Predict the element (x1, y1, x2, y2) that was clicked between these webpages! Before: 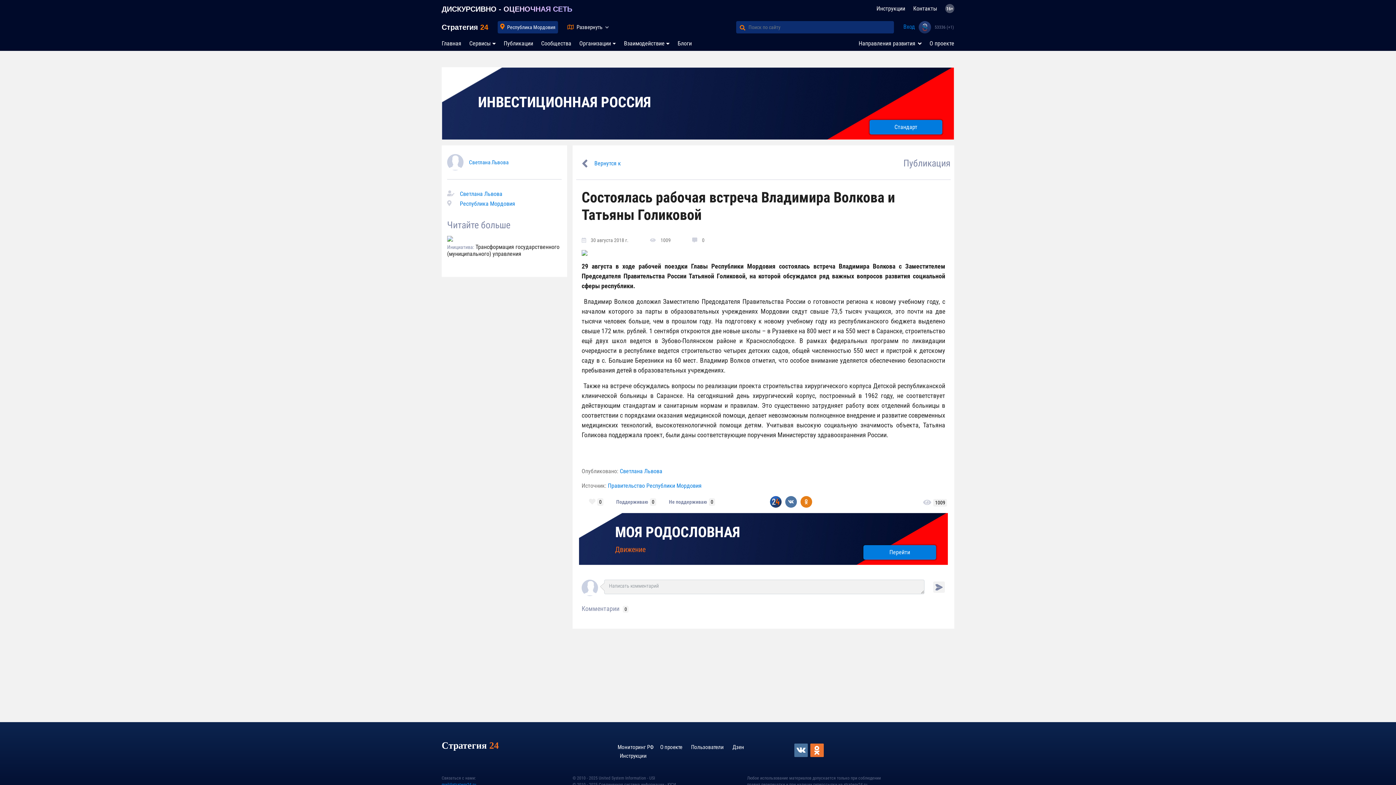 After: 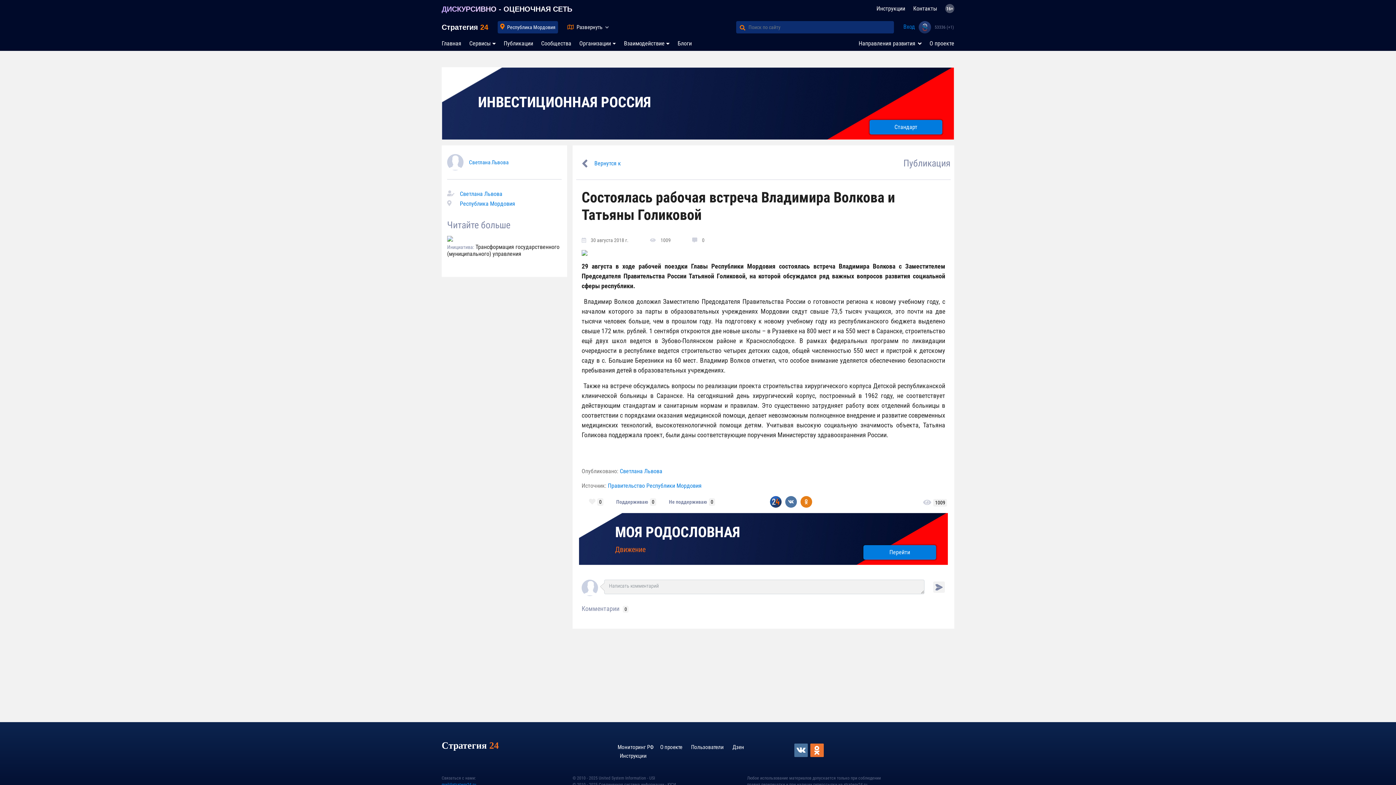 Action: label: МОЯ РОДОСЛОВНАЯ

Движение bbox: (578, 513, 948, 565)